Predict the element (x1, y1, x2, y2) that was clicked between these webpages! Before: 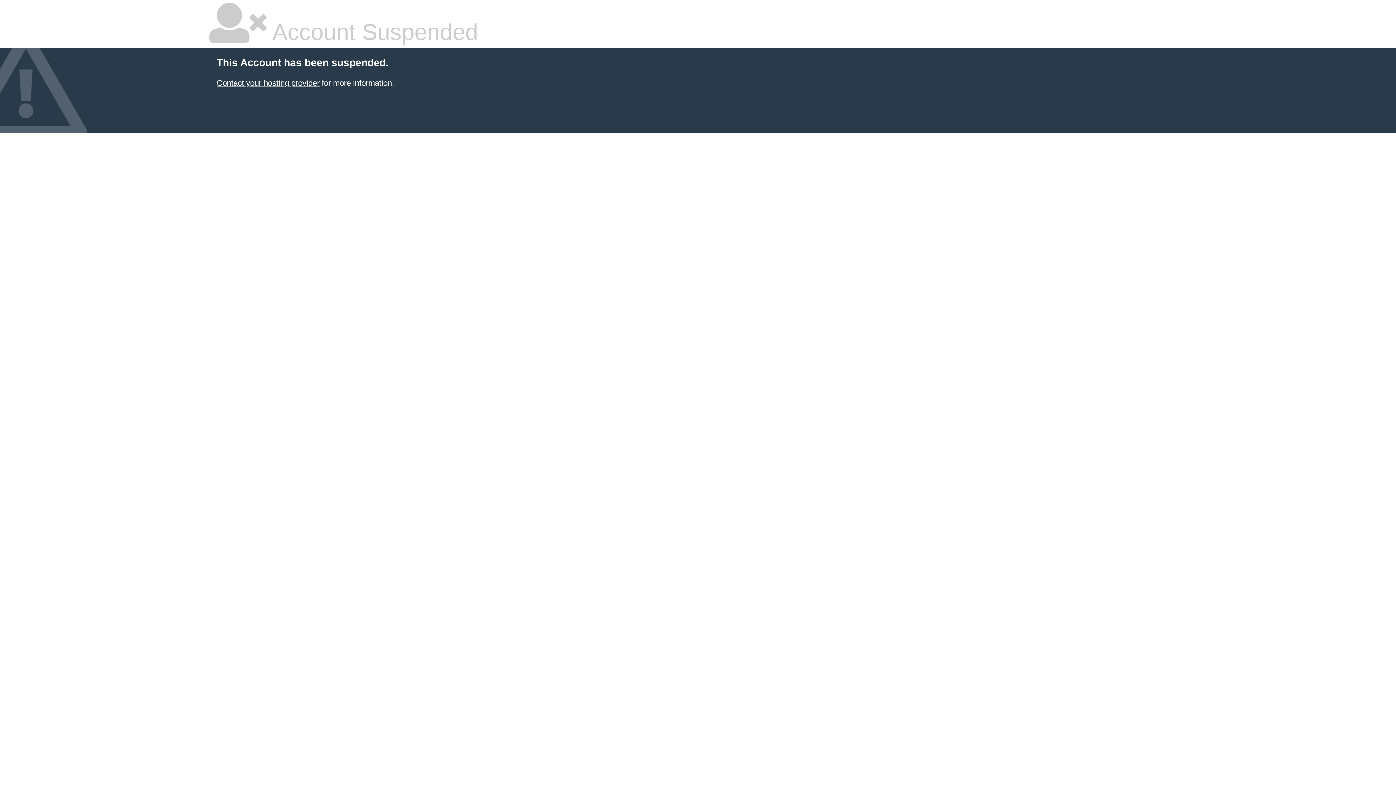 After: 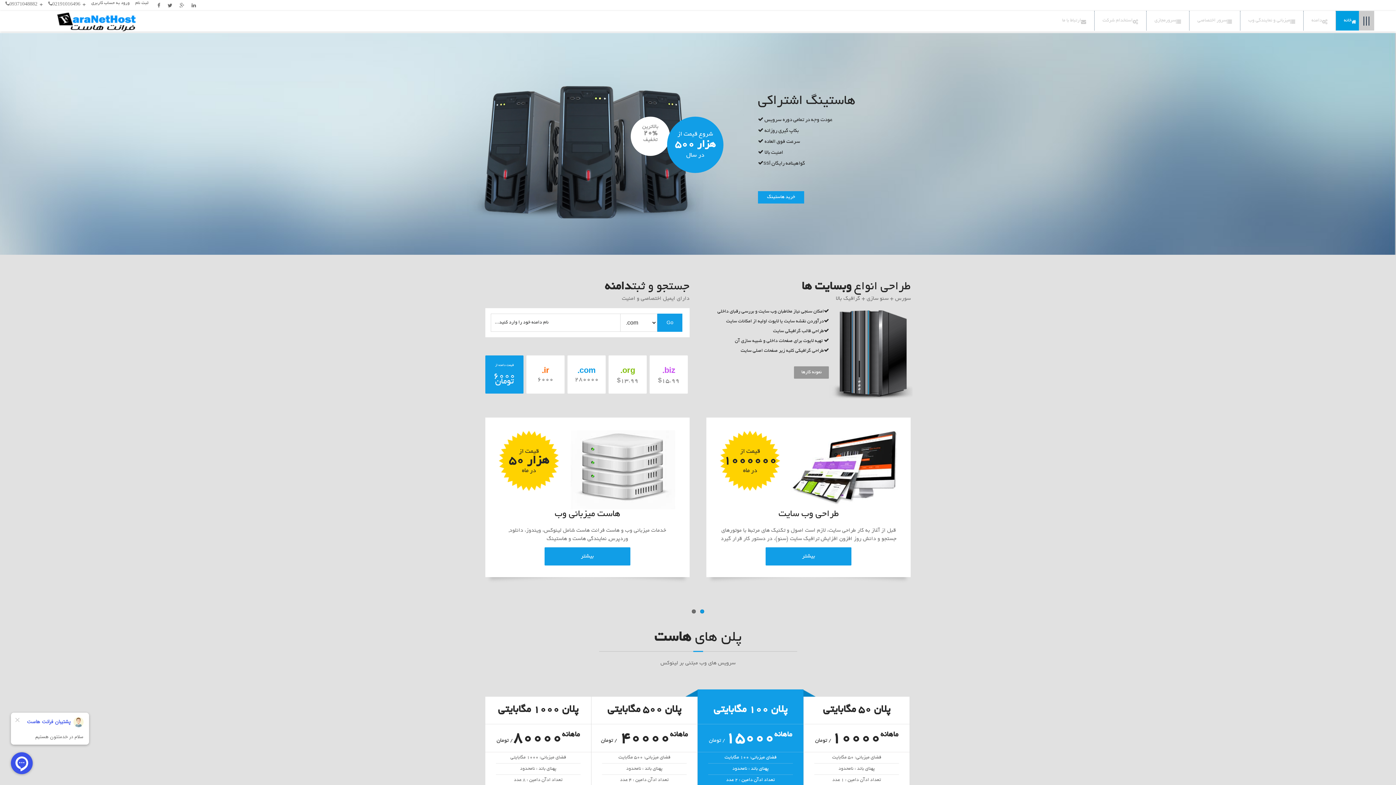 Action: label: Contact your hosting provider bbox: (216, 78, 319, 87)